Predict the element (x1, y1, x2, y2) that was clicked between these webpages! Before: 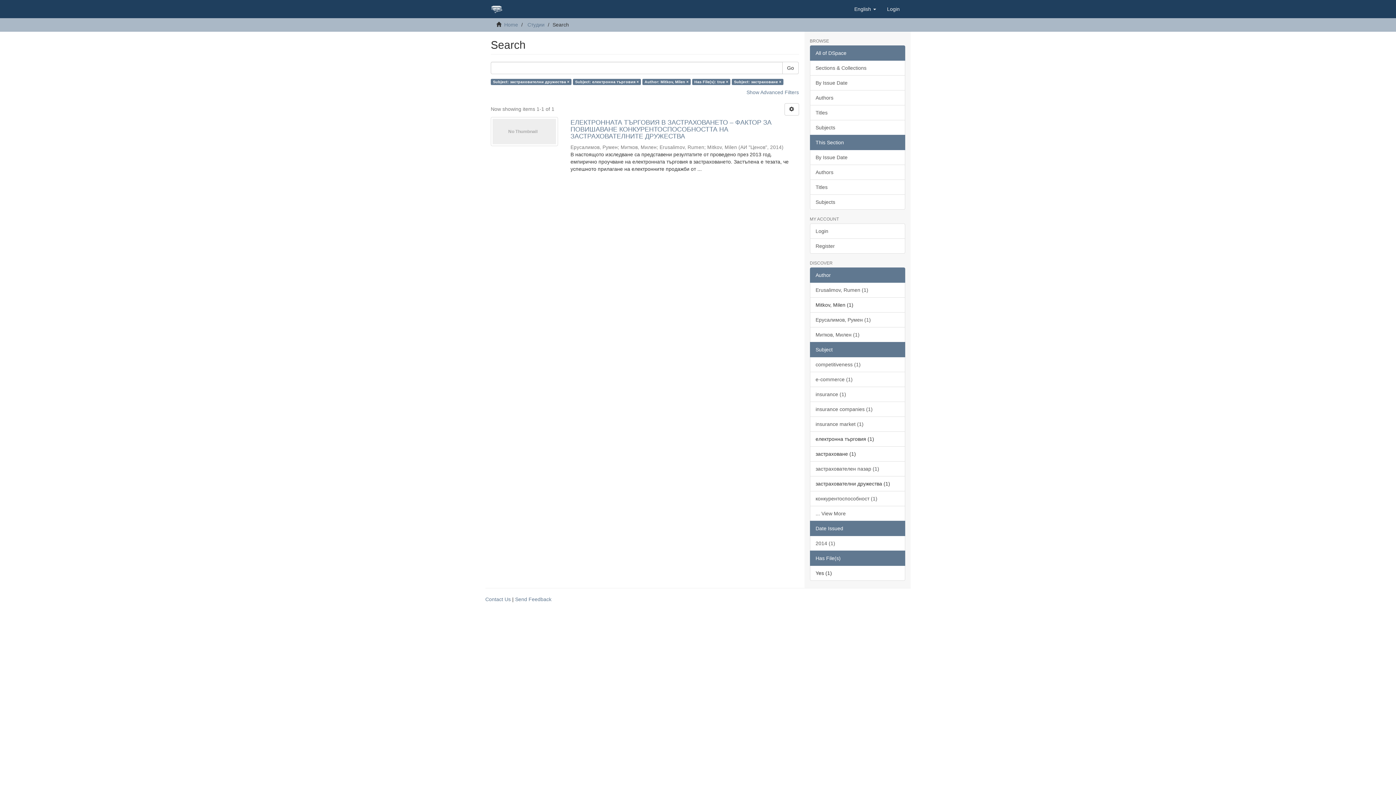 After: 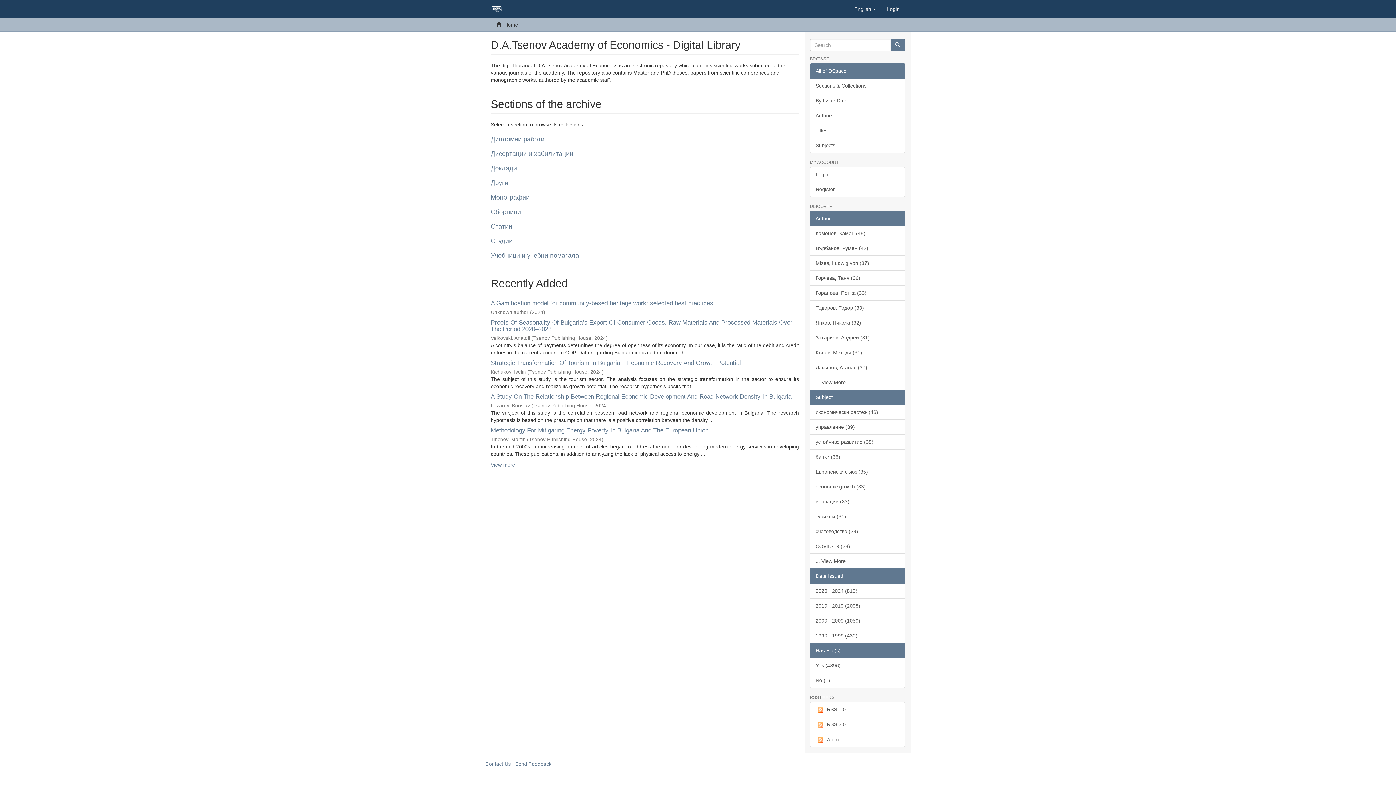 Action: bbox: (485, 0, 508, 18)